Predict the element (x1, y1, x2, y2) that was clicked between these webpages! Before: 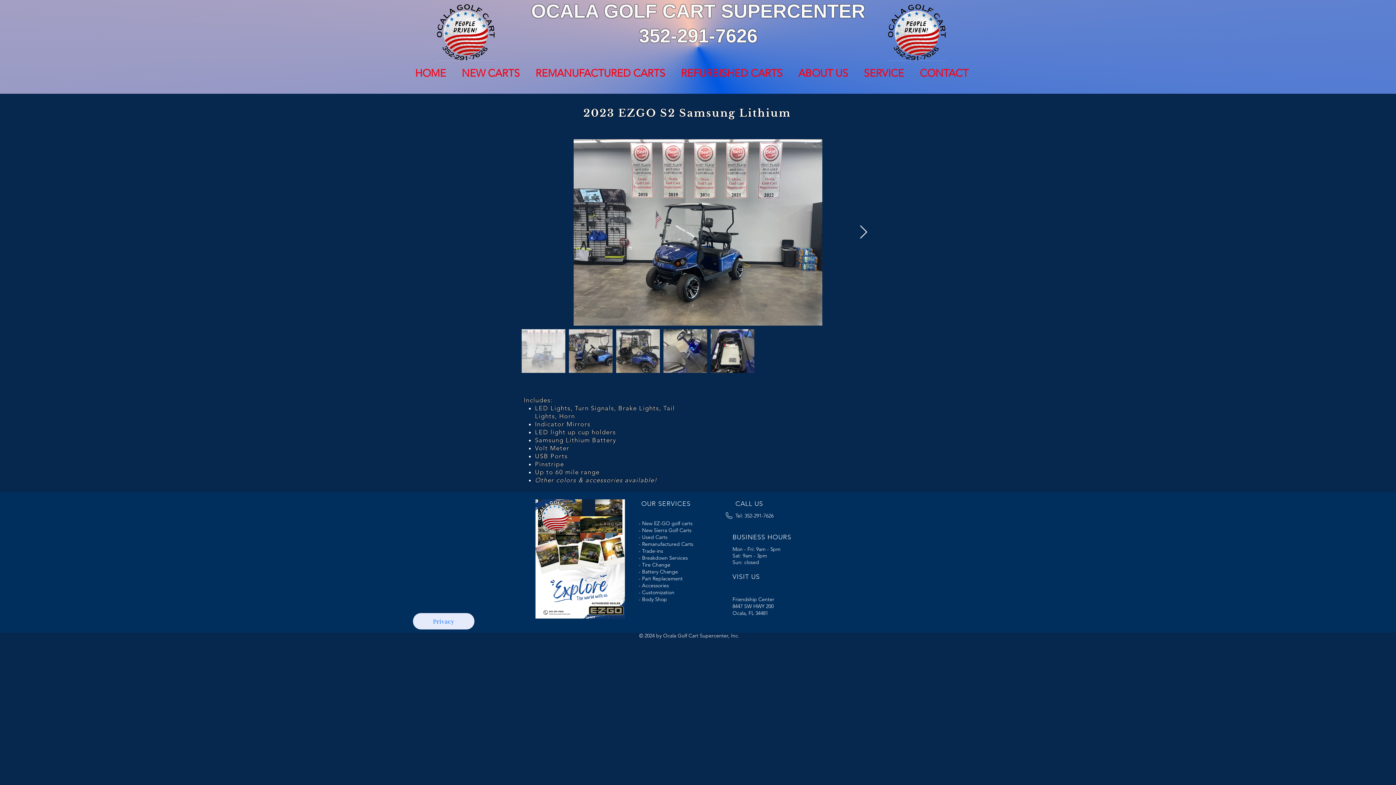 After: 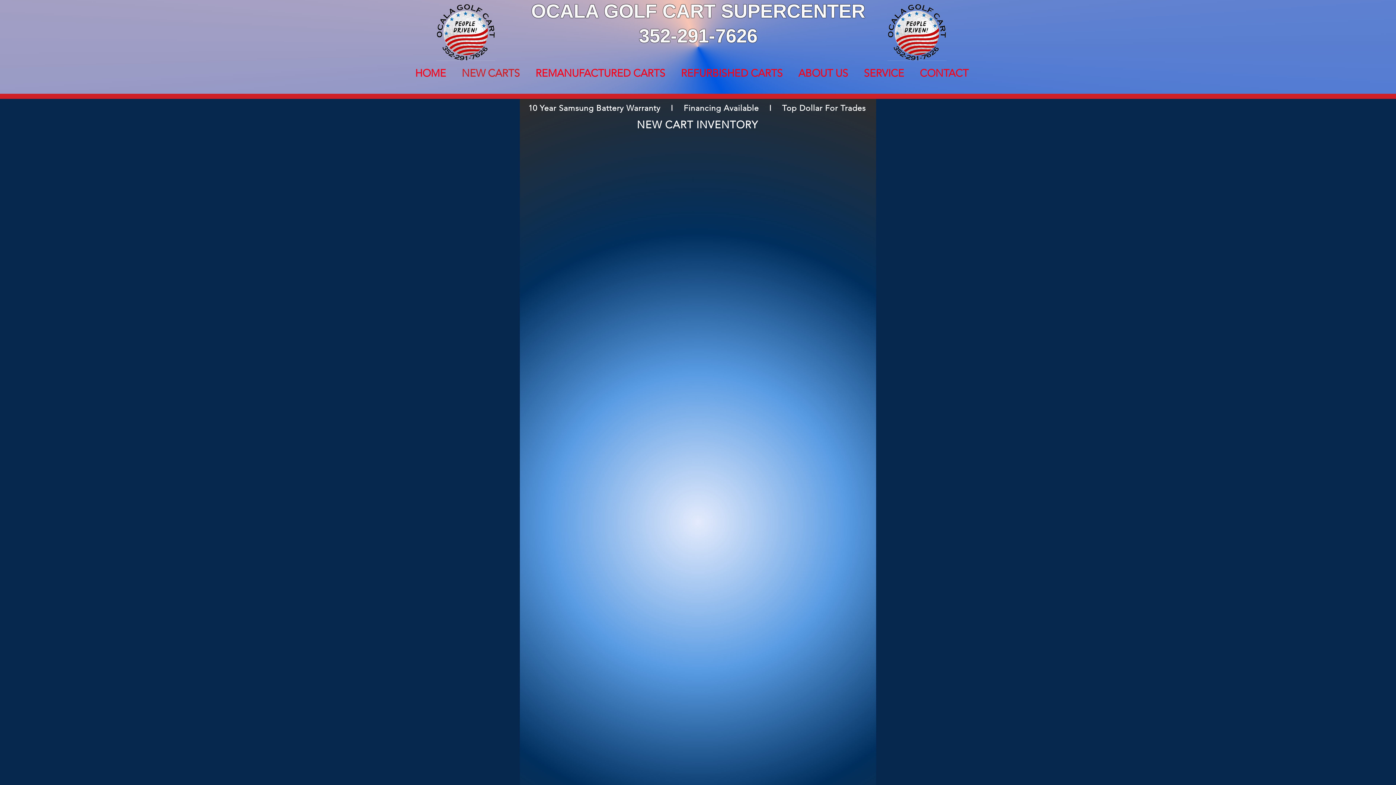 Action: bbox: (456, 56, 530, 90) label: NEW CARTS